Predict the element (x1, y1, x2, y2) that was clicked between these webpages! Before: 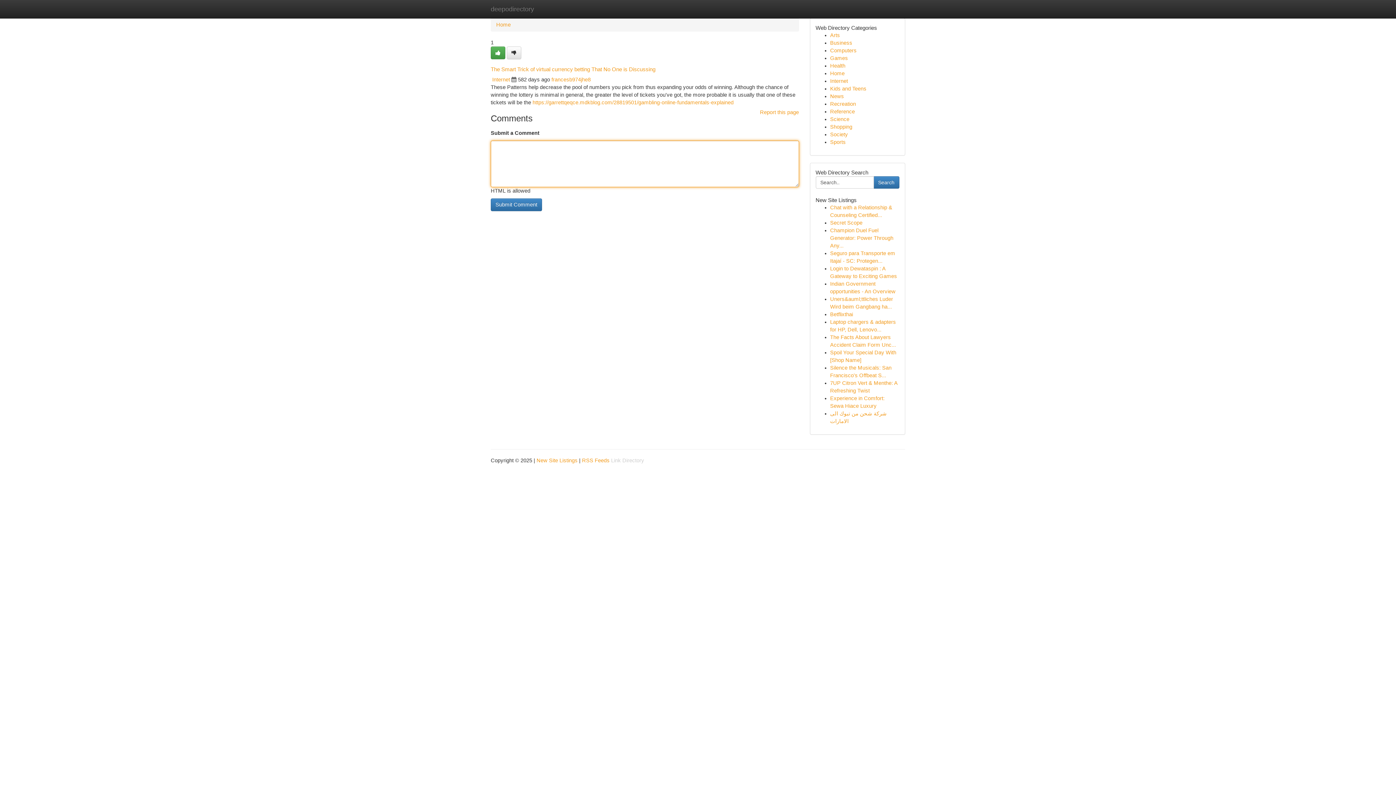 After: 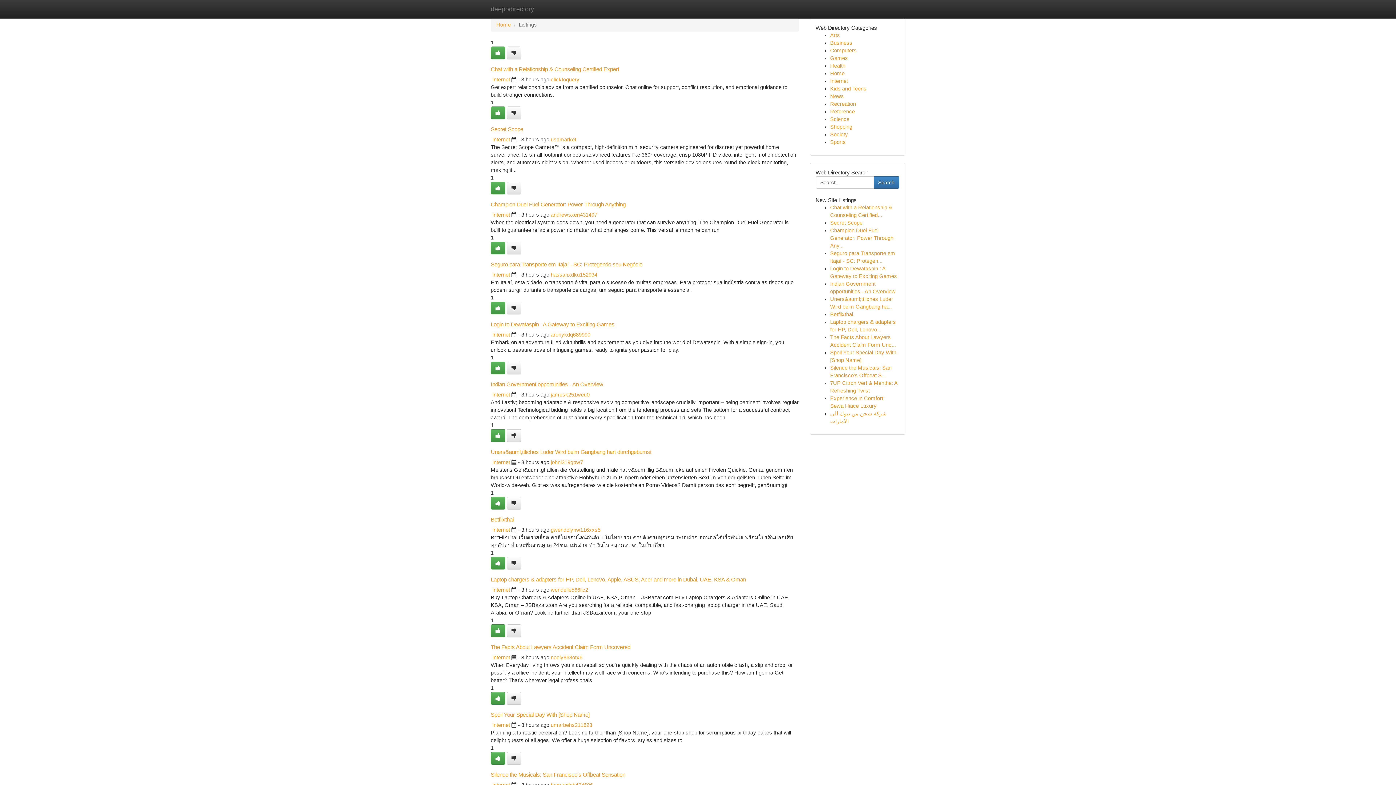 Action: bbox: (830, 116, 849, 122) label: Science